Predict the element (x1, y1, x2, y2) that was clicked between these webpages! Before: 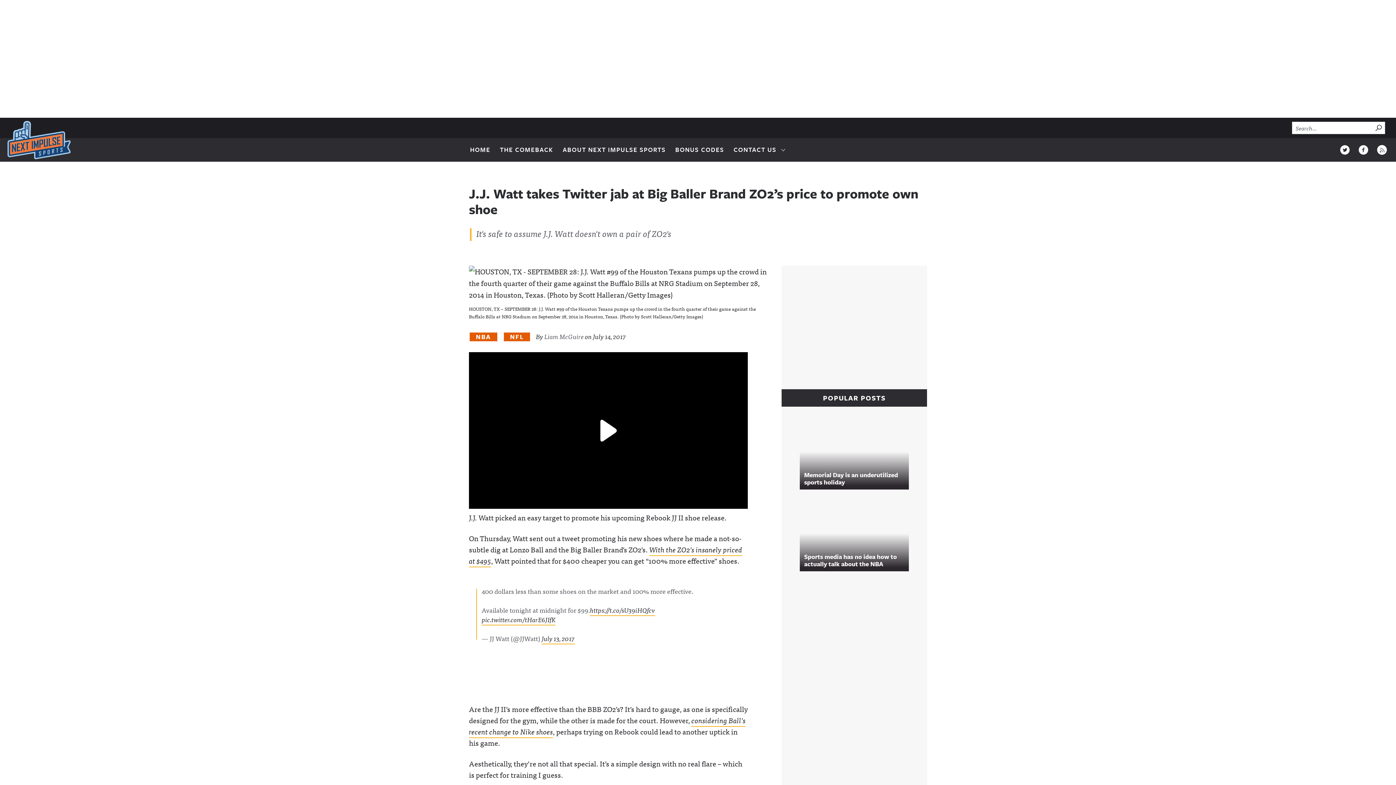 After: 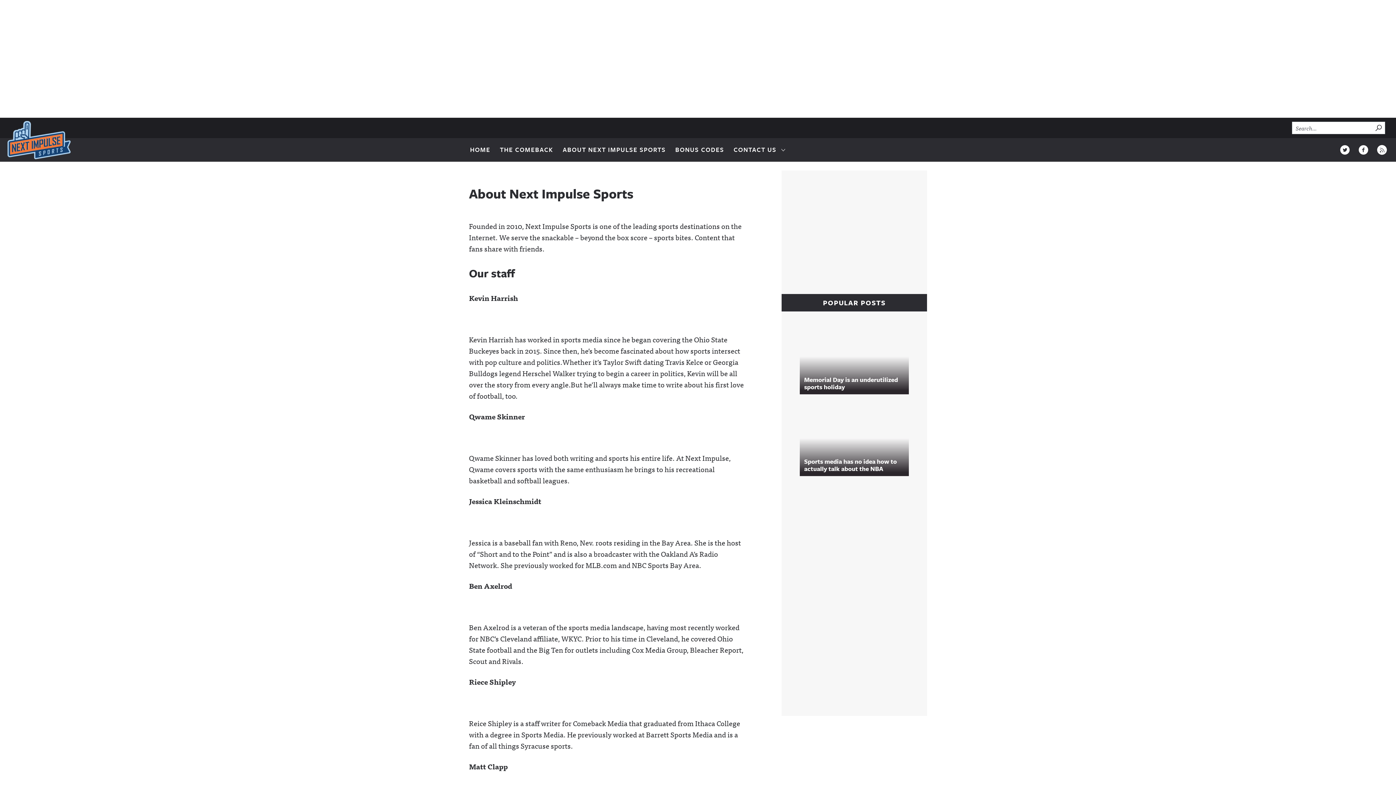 Action: label: ABOUT NEXT IMPULSE SPORTS bbox: (560, 138, 668, 161)